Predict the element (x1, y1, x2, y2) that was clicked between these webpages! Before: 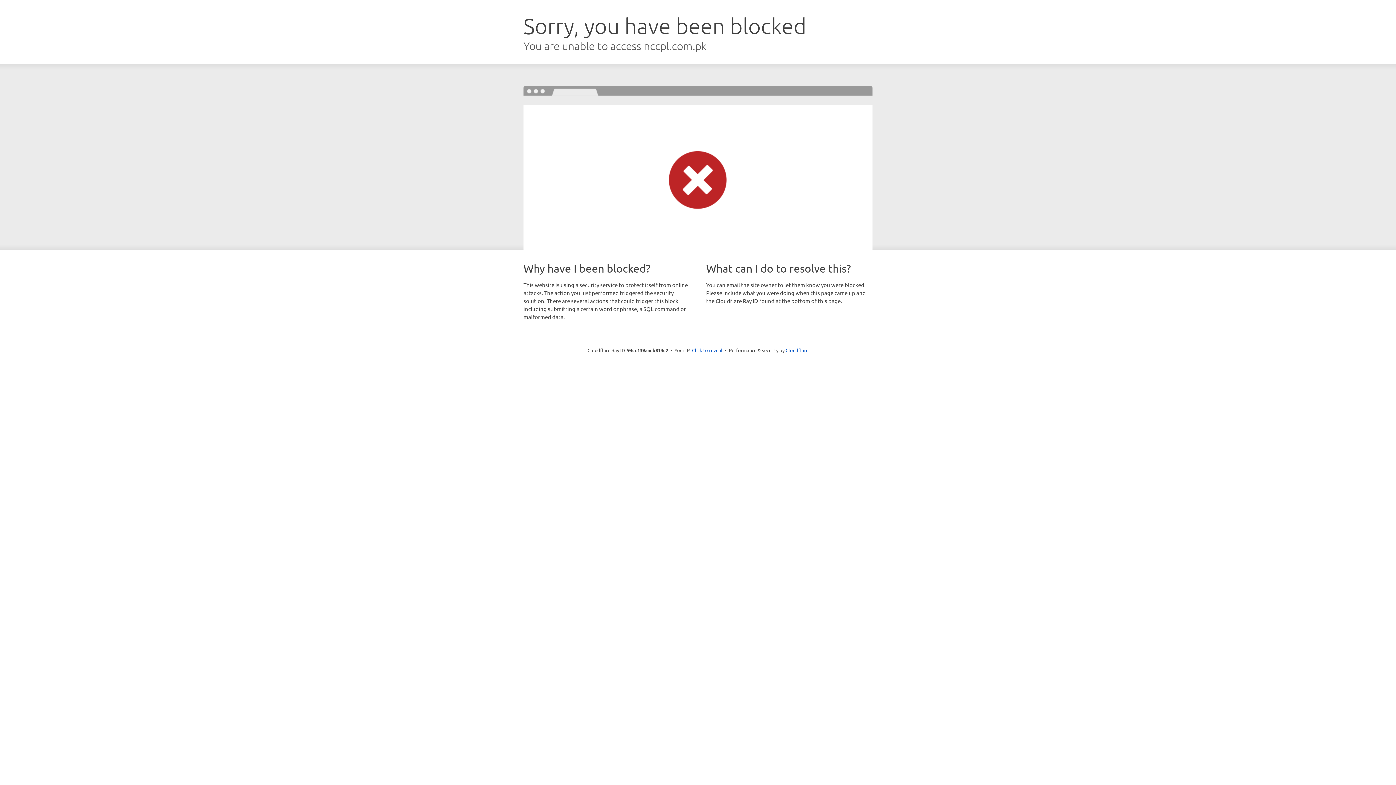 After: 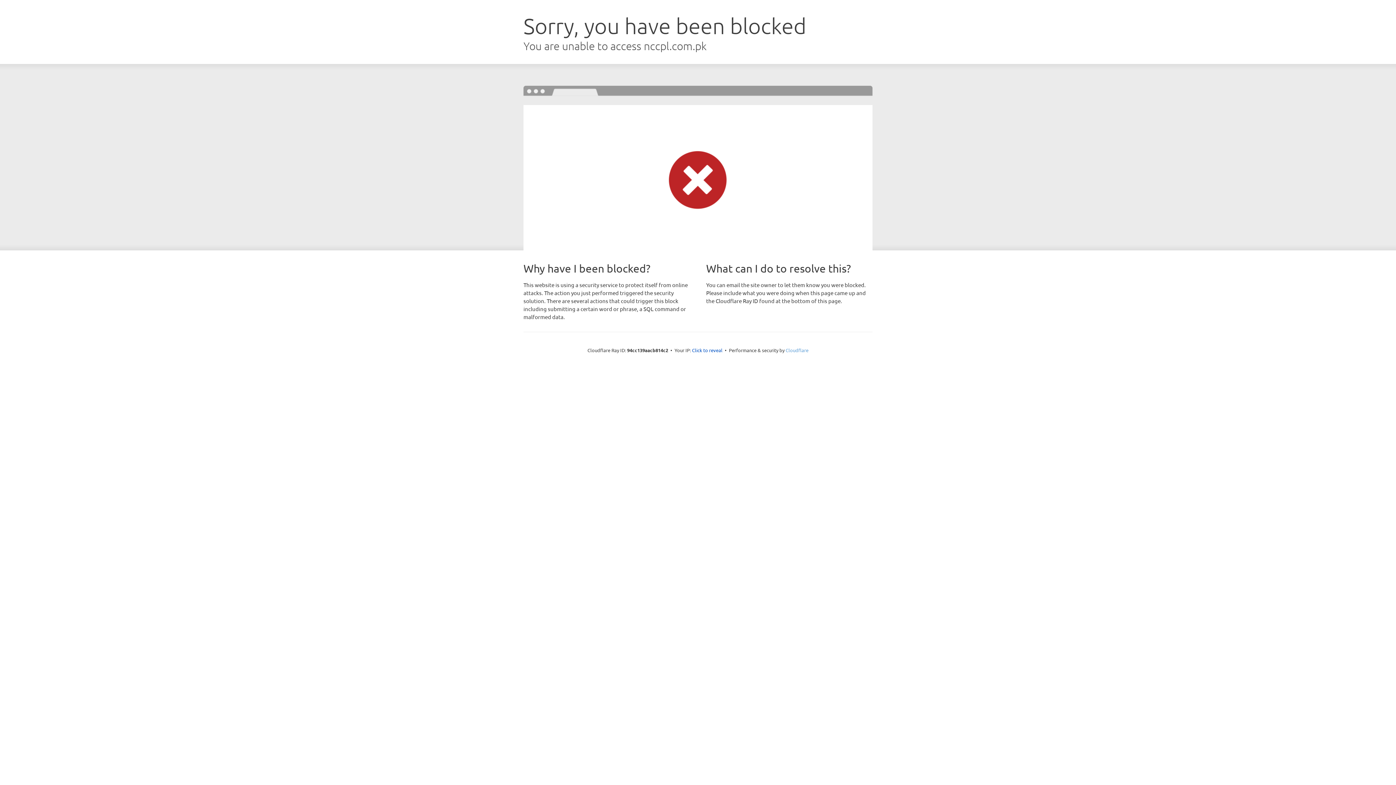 Action: label: Cloudflare bbox: (785, 347, 808, 353)